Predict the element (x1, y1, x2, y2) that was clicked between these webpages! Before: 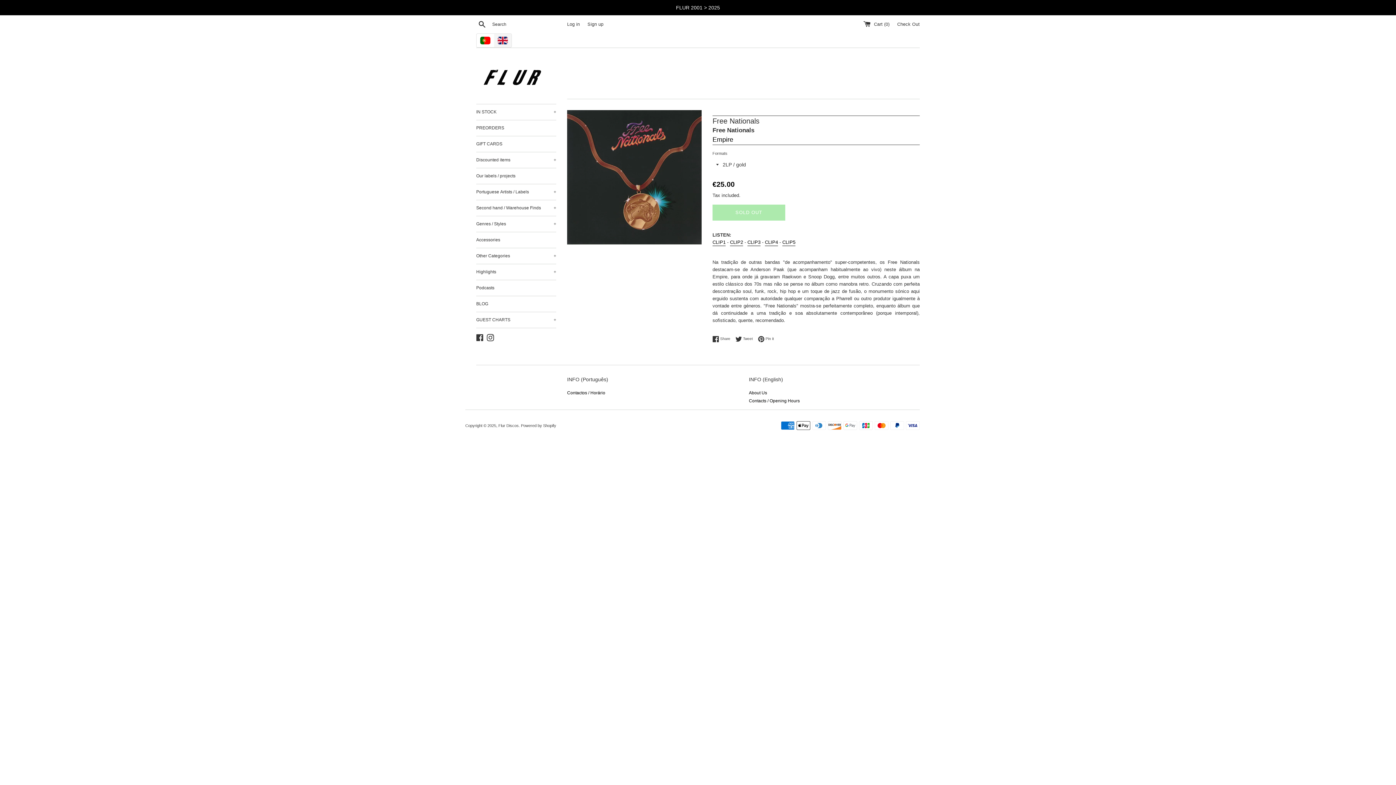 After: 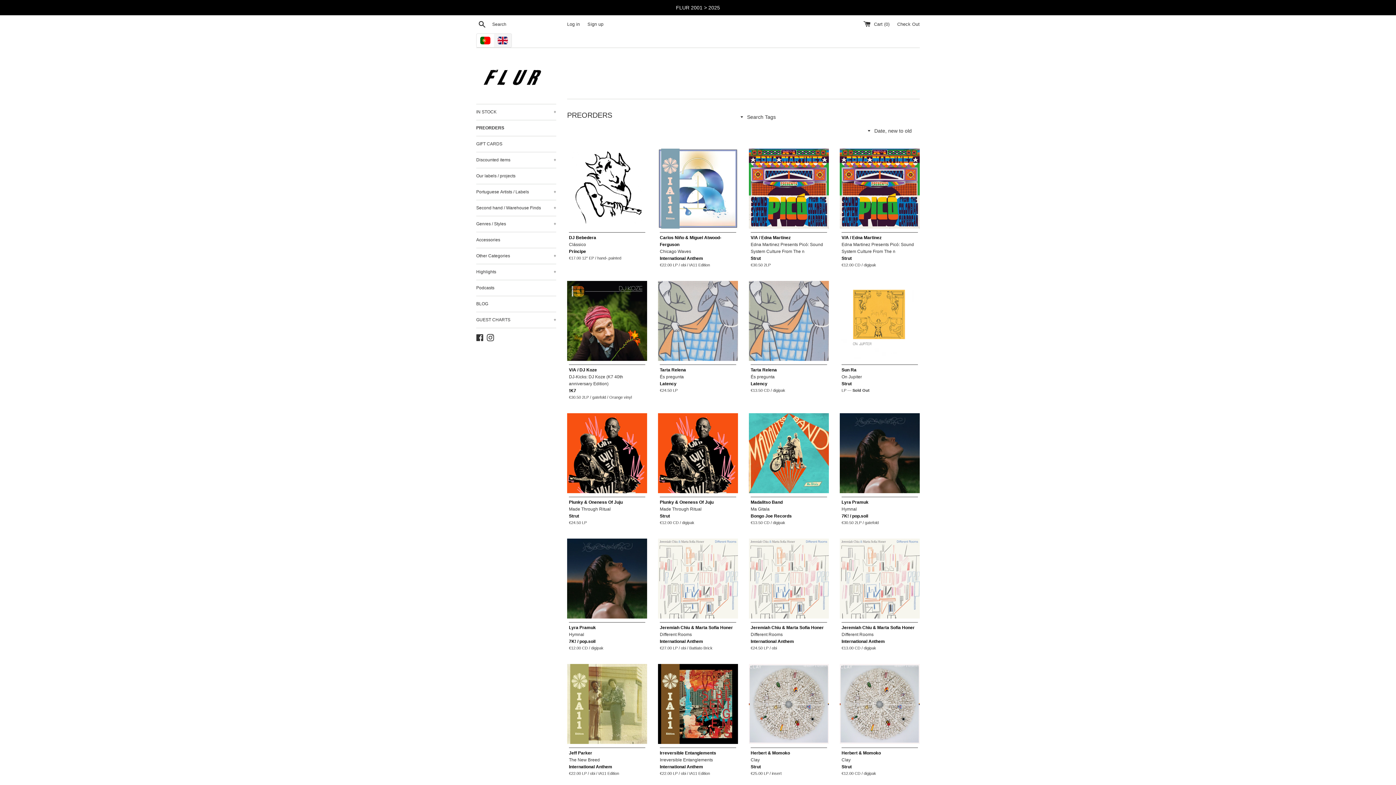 Action: bbox: (476, 120, 556, 136) label: PREORDERS